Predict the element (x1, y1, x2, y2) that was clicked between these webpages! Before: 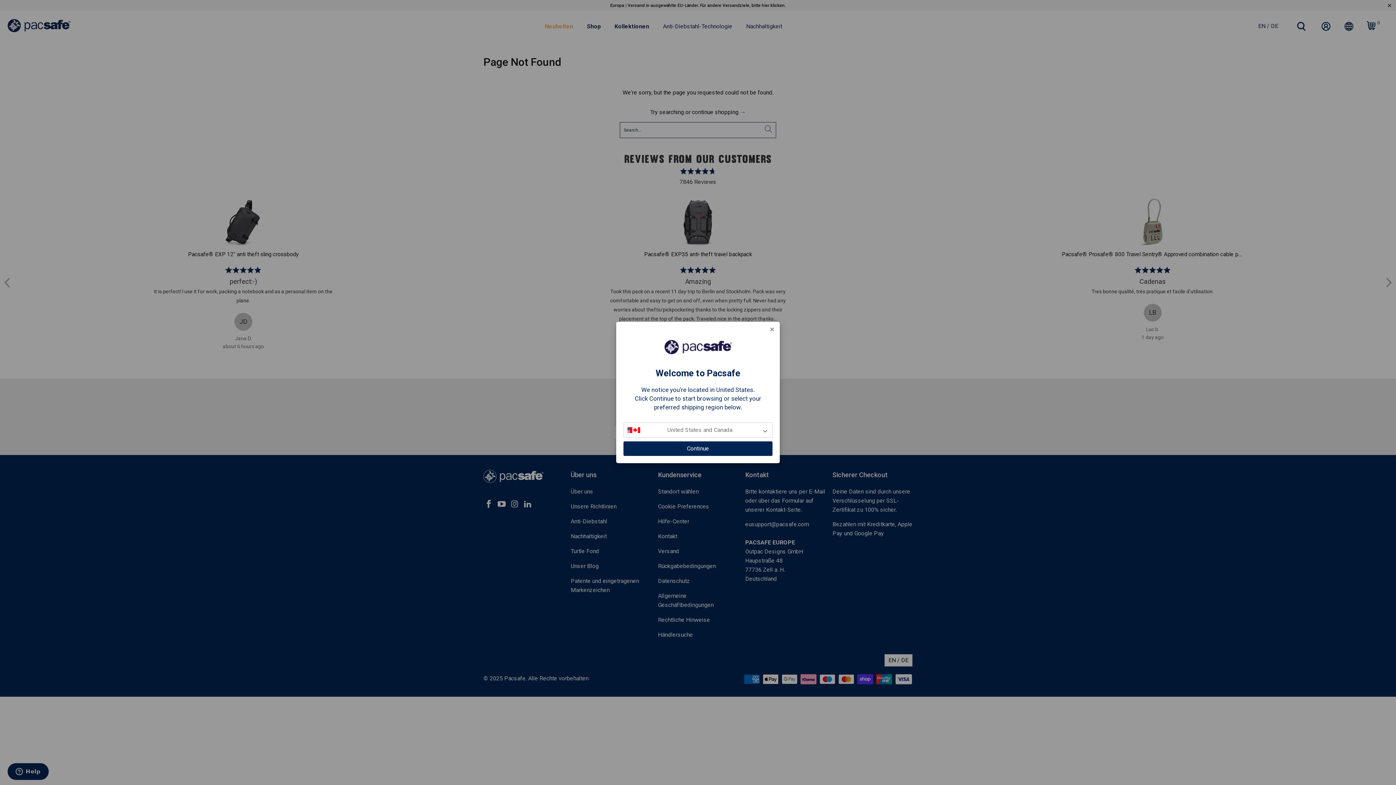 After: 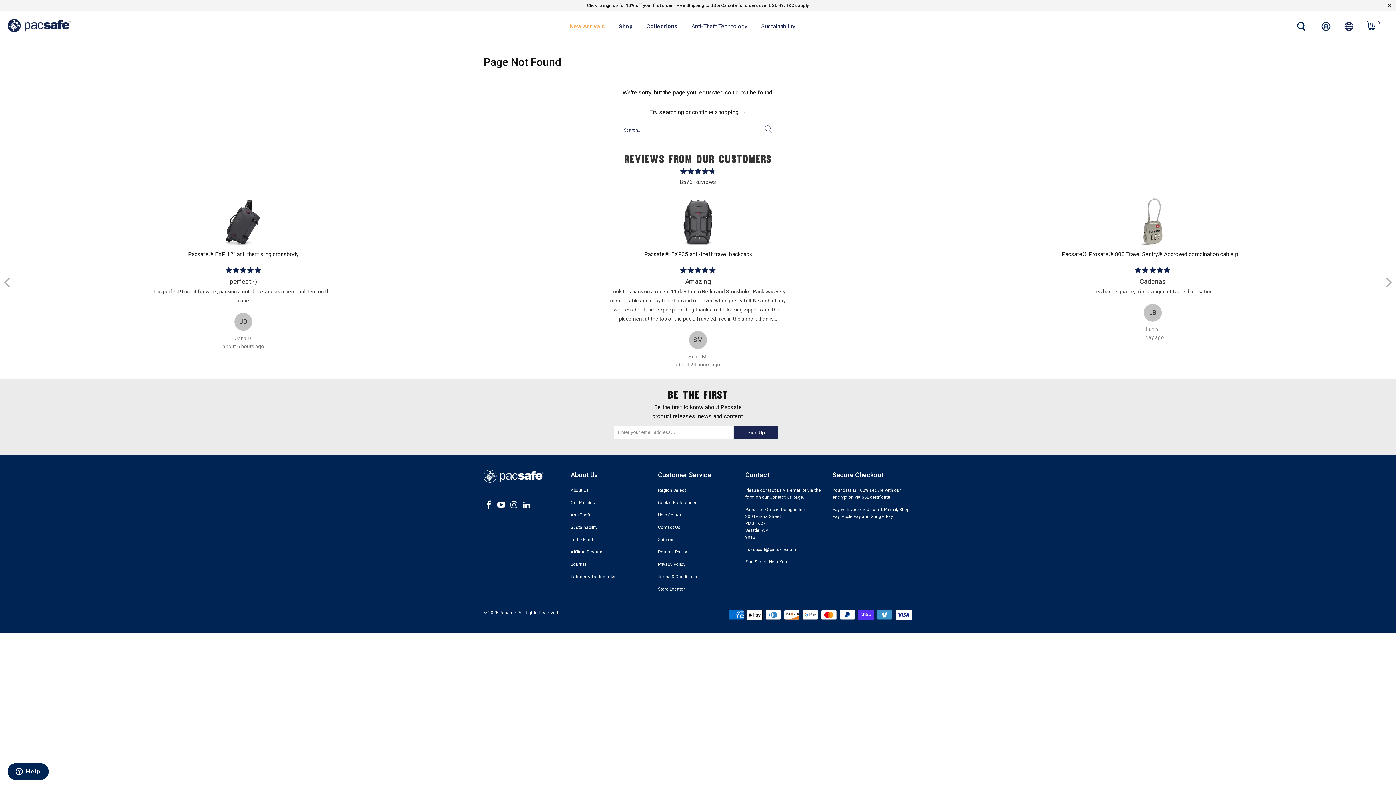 Action: label: Continue bbox: (623, 441, 772, 456)